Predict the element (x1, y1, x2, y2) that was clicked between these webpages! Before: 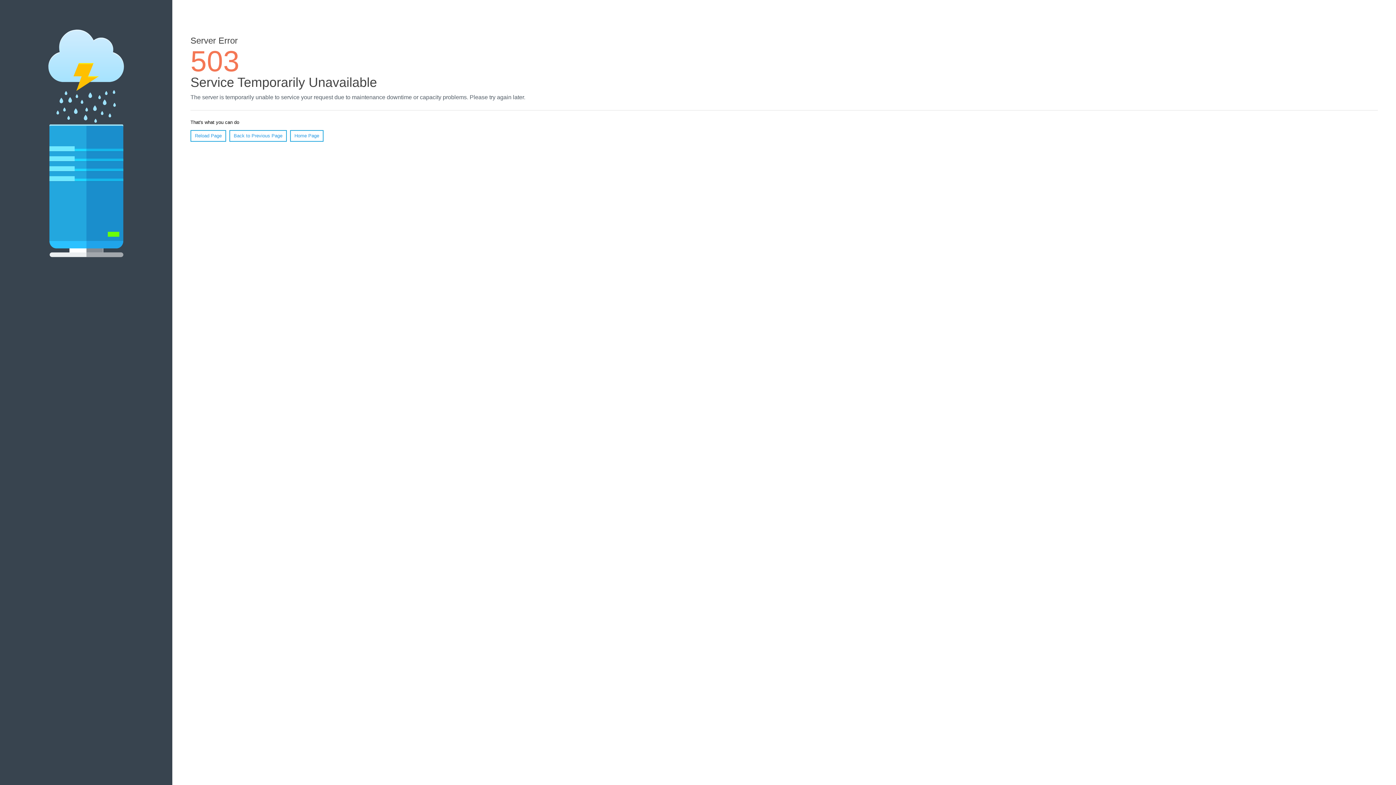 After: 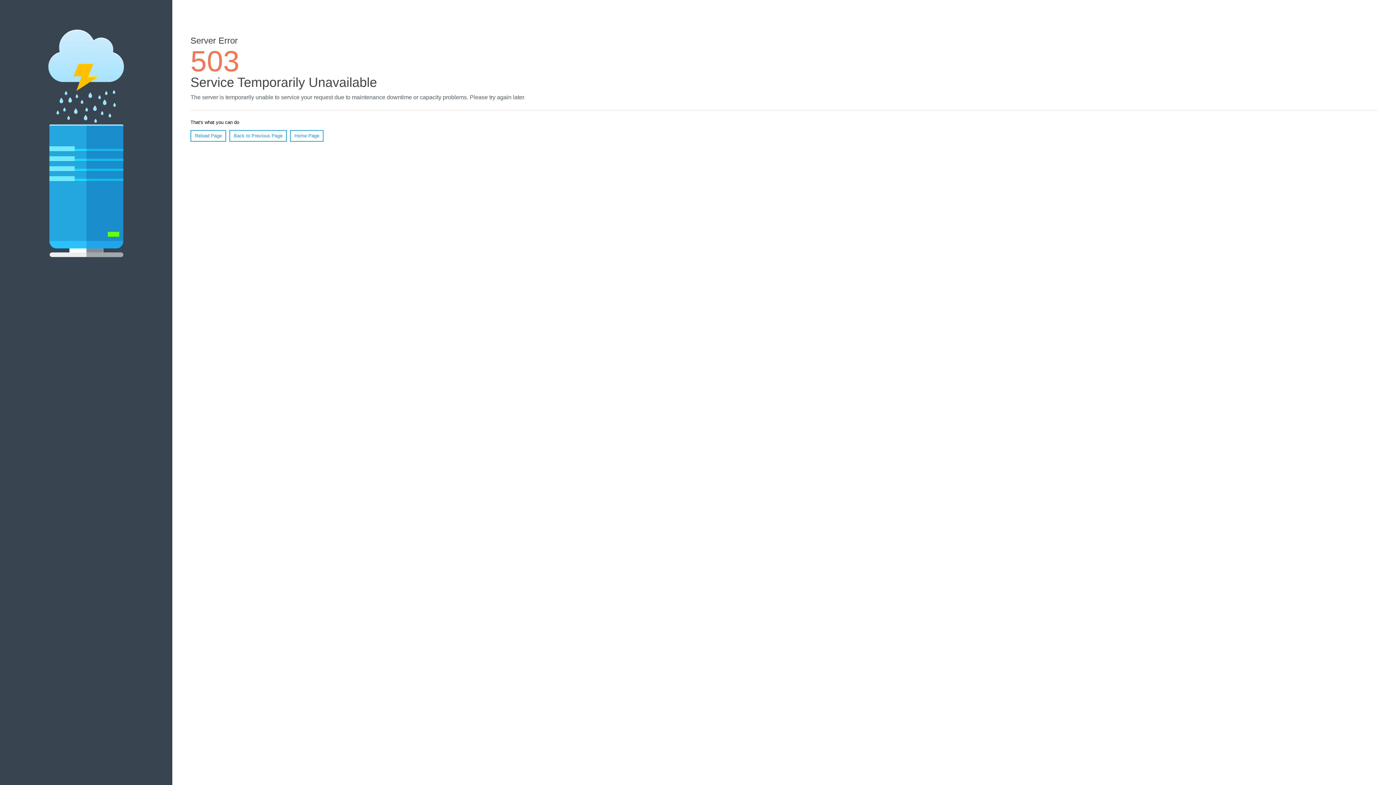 Action: label: Reload Page bbox: (190, 130, 226, 141)